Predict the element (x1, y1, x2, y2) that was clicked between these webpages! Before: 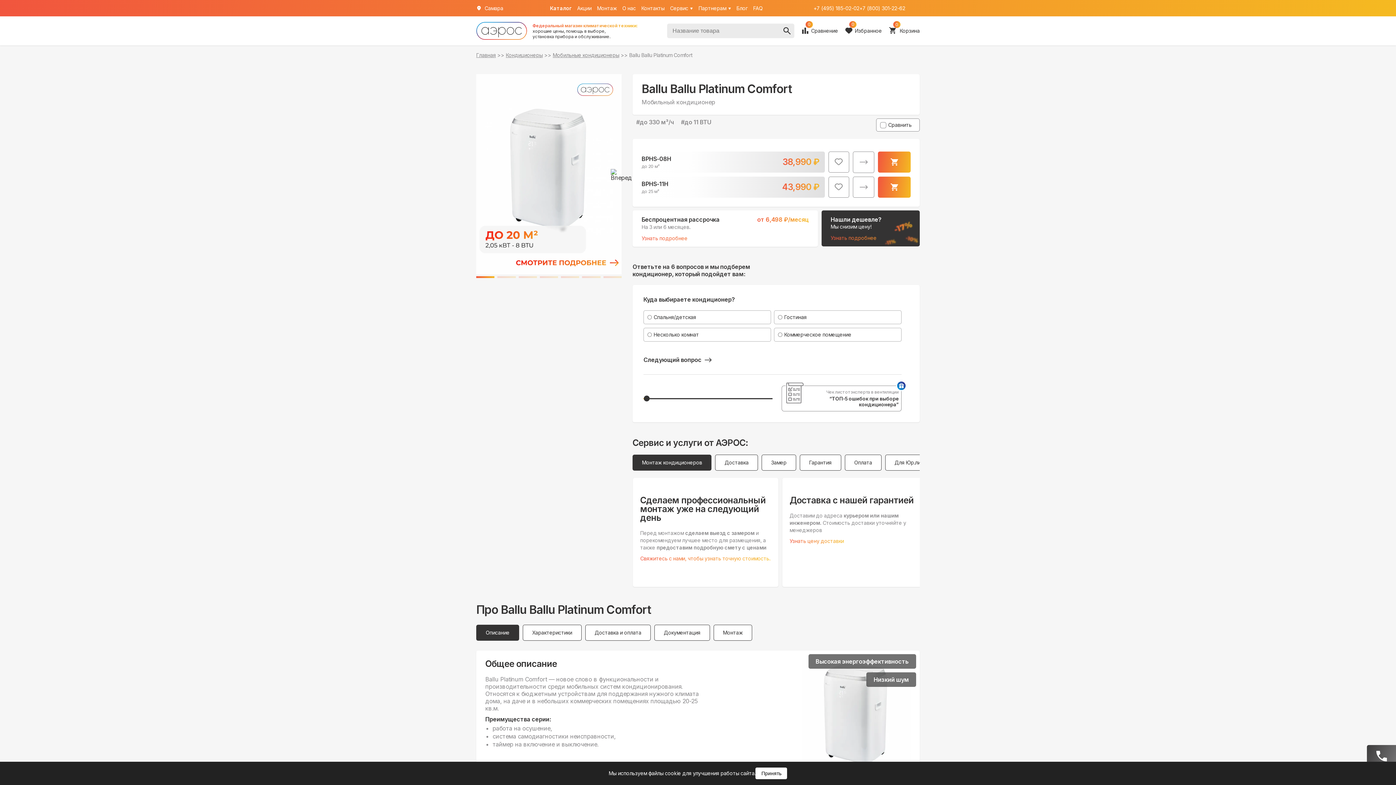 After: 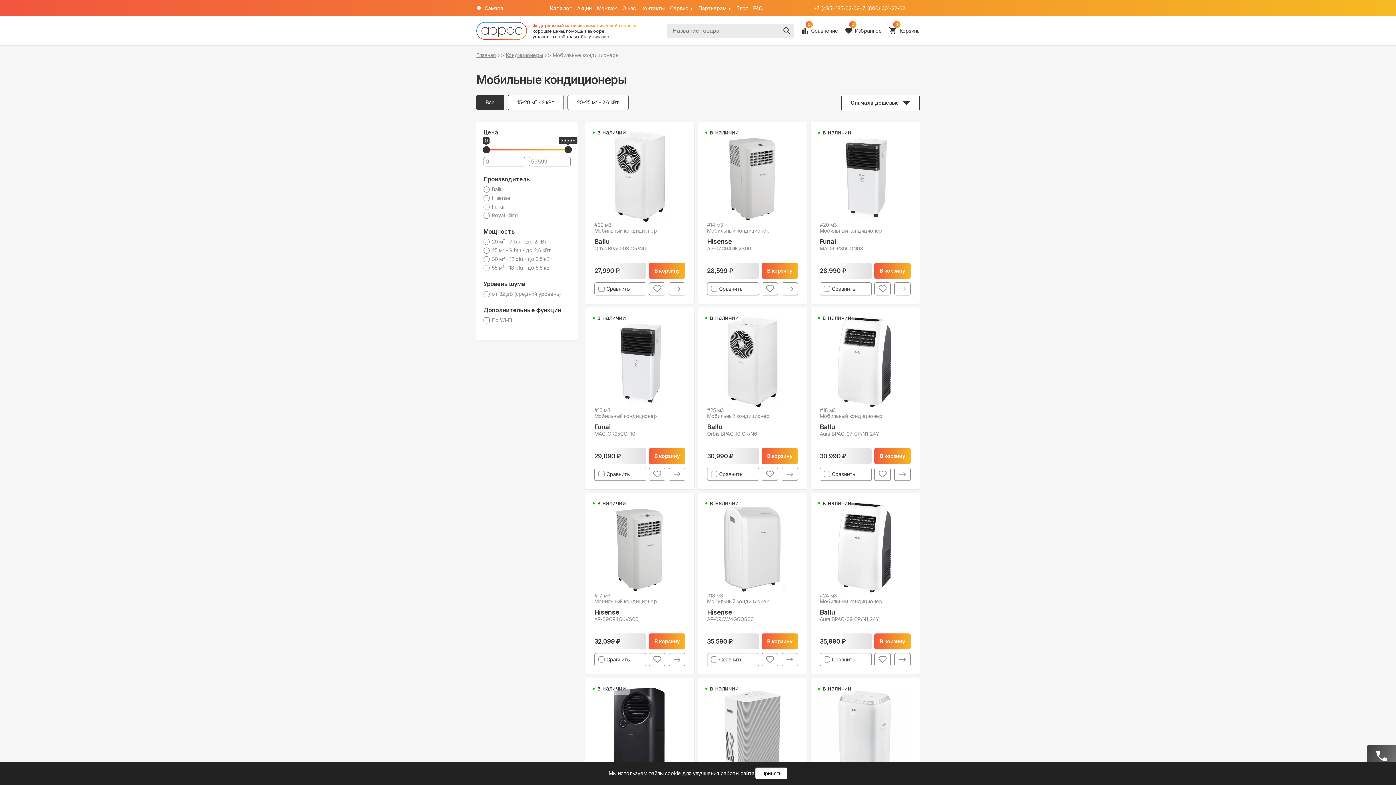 Action: label: Мобильные кондиционеры bbox: (552, 52, 619, 57)